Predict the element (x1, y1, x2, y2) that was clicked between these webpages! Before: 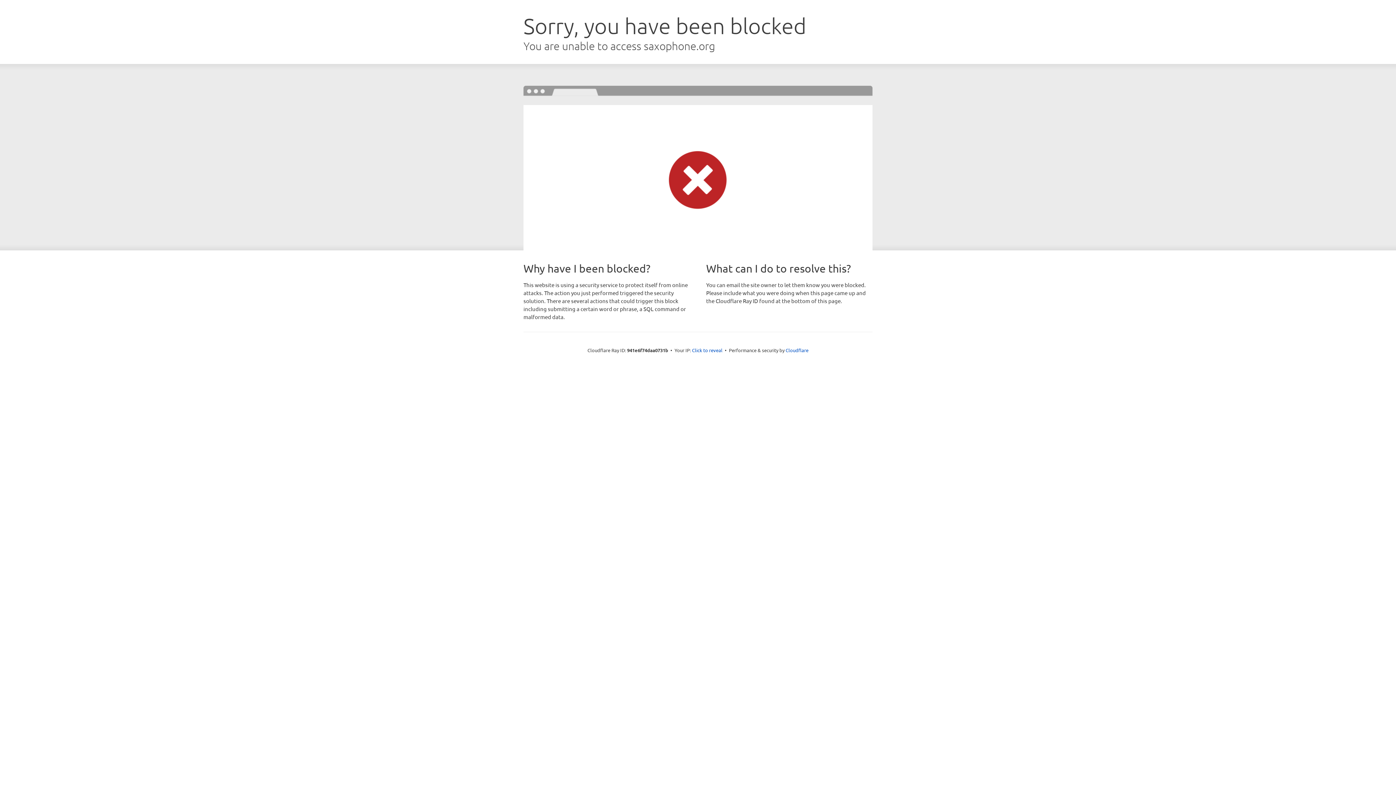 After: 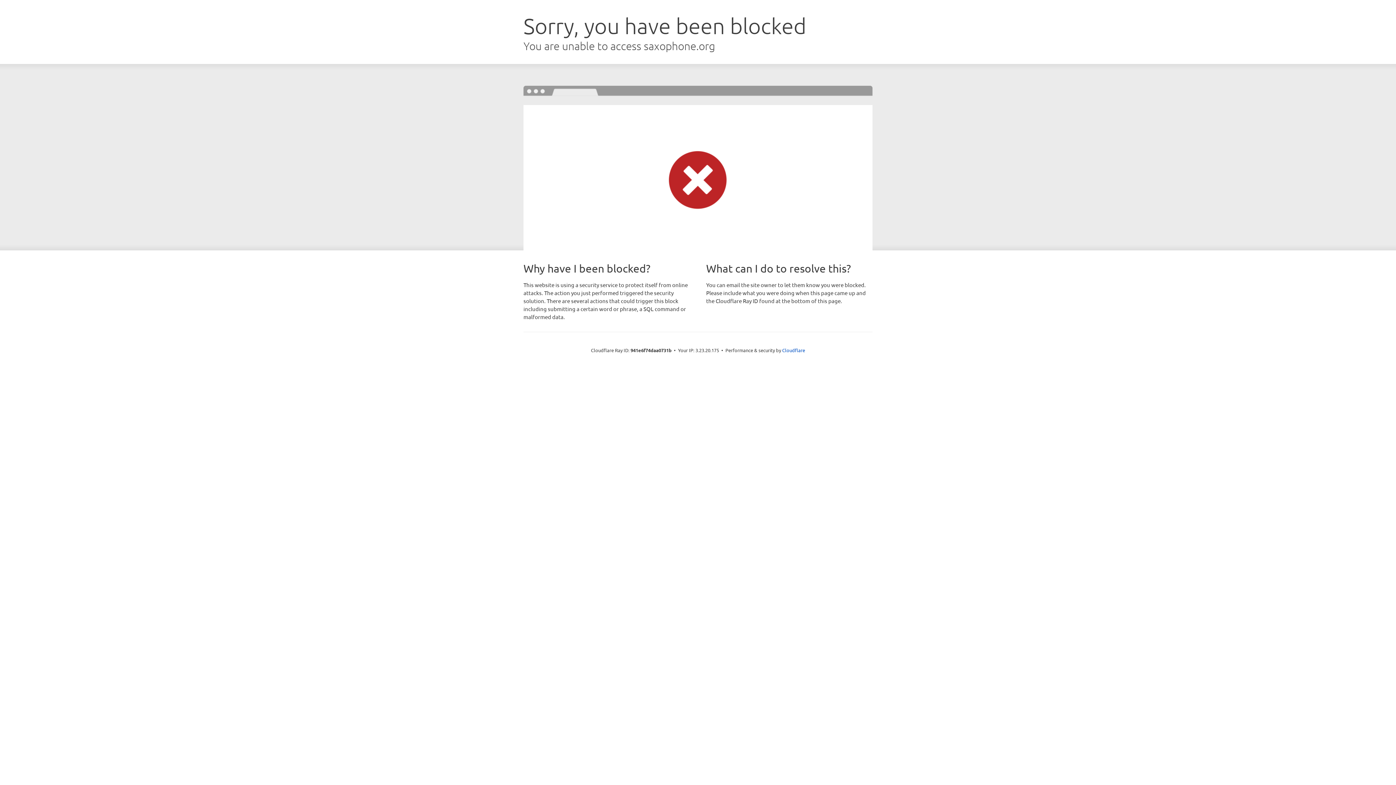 Action: bbox: (692, 346, 722, 353) label: Click to reveal